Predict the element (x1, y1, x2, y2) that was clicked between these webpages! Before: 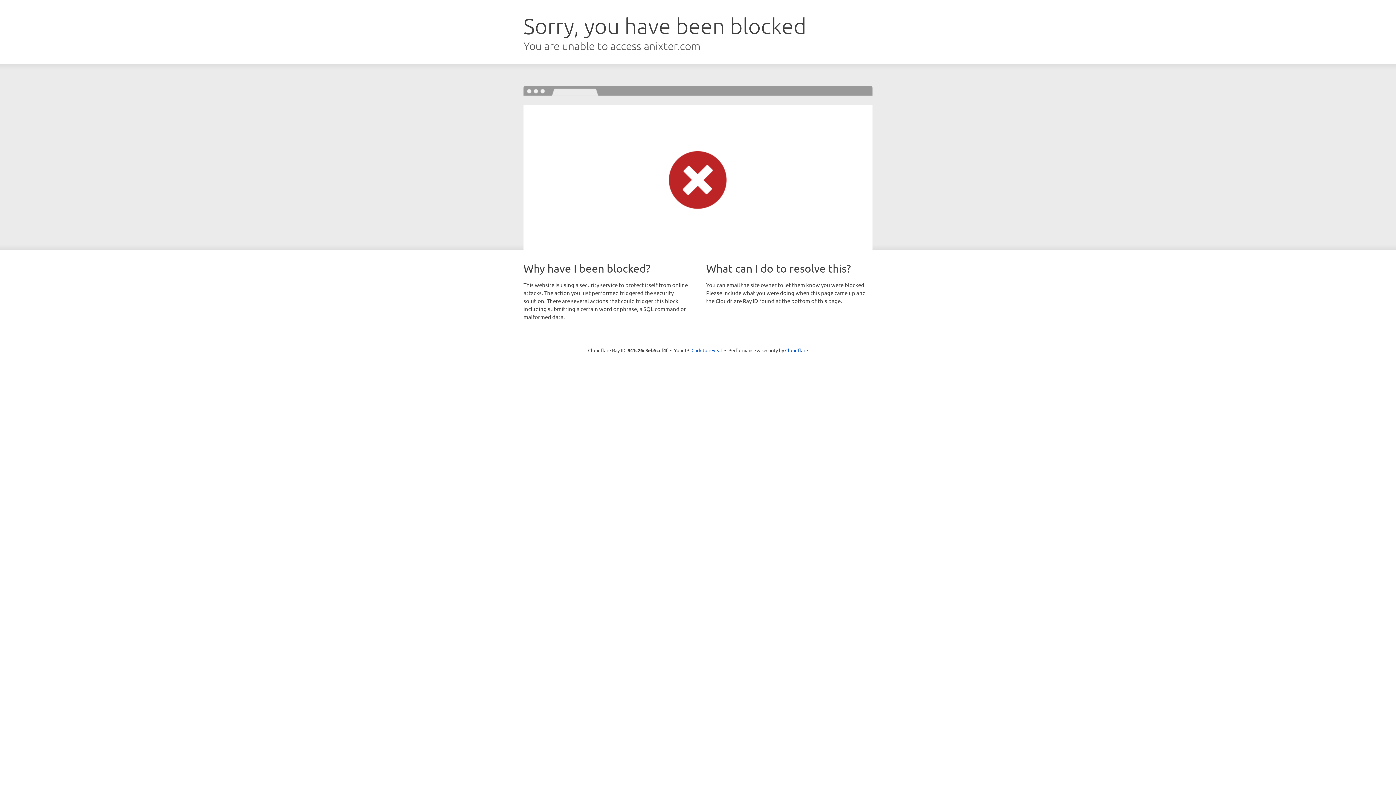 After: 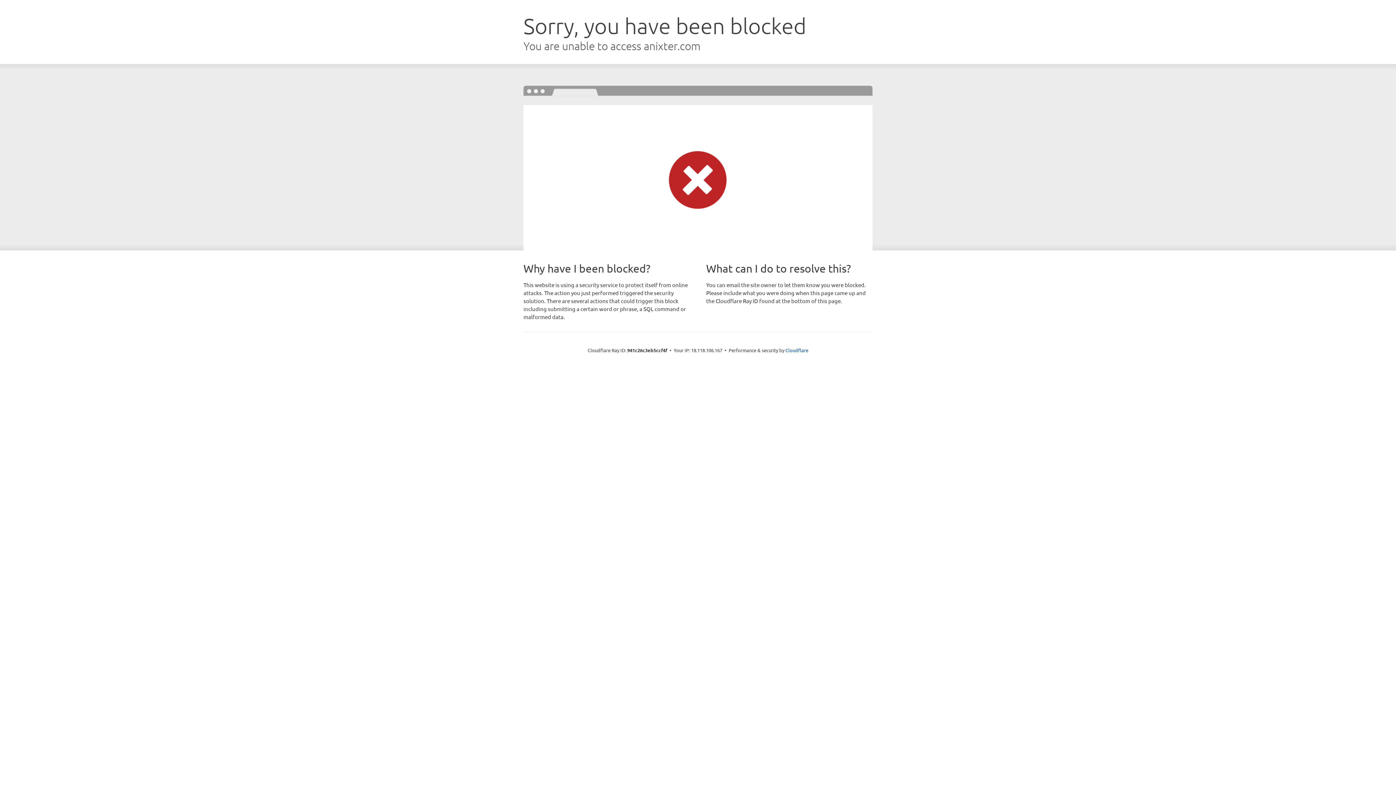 Action: label: Click to reveal bbox: (691, 346, 722, 353)